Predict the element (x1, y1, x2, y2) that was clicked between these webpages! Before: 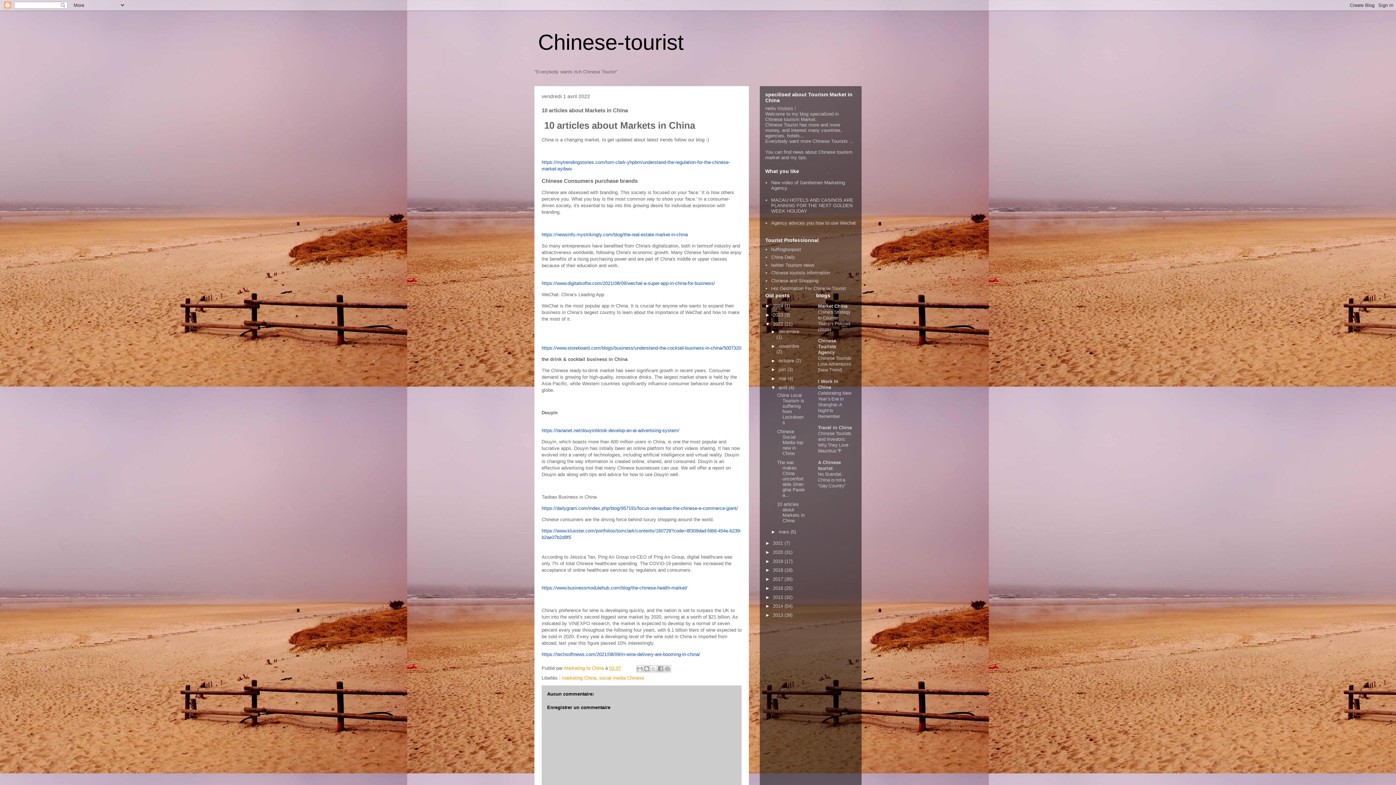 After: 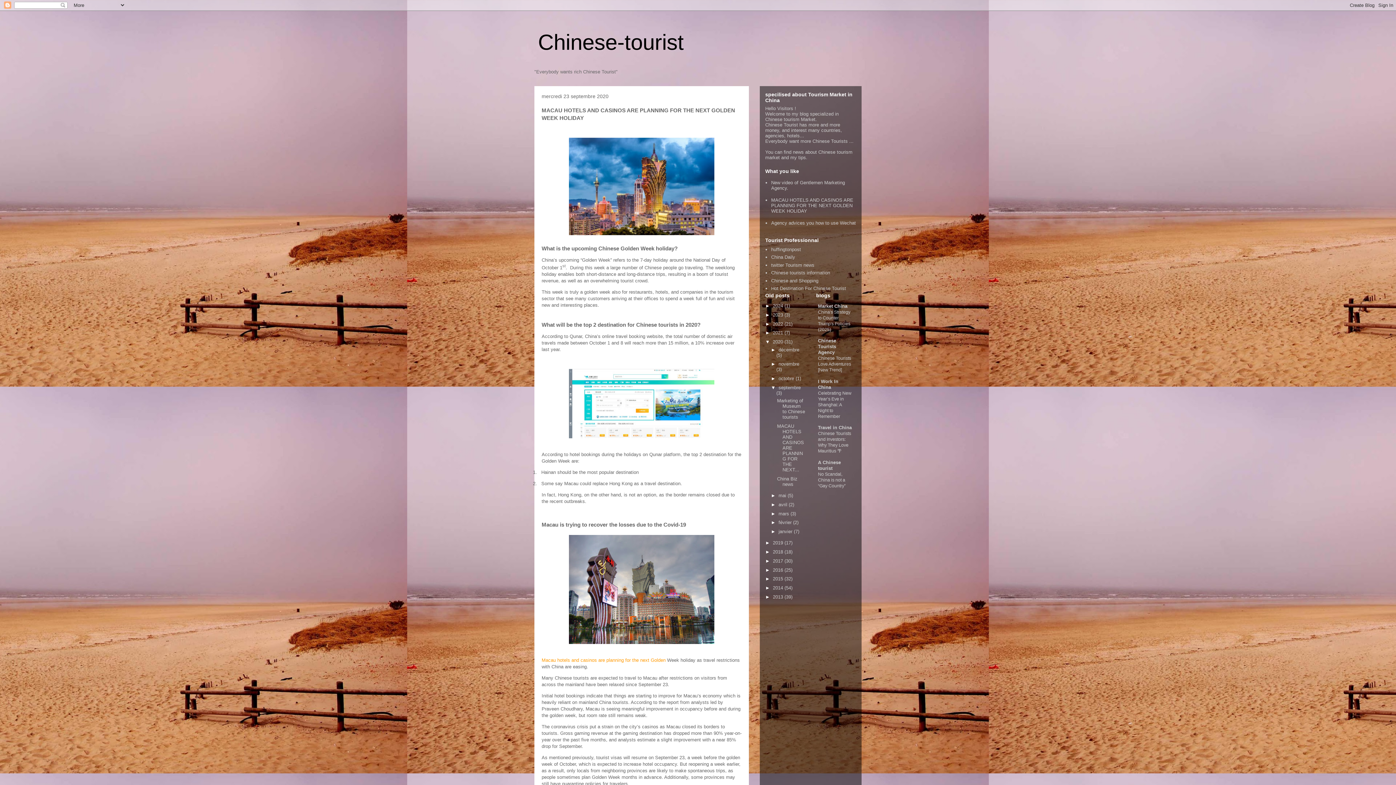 Action: bbox: (771, 197, 853, 213) label: MACAU HOTELS AND CASINOS ARE PLANNING FOR THE NEXT GOLDEN WEEK HOLIDAY